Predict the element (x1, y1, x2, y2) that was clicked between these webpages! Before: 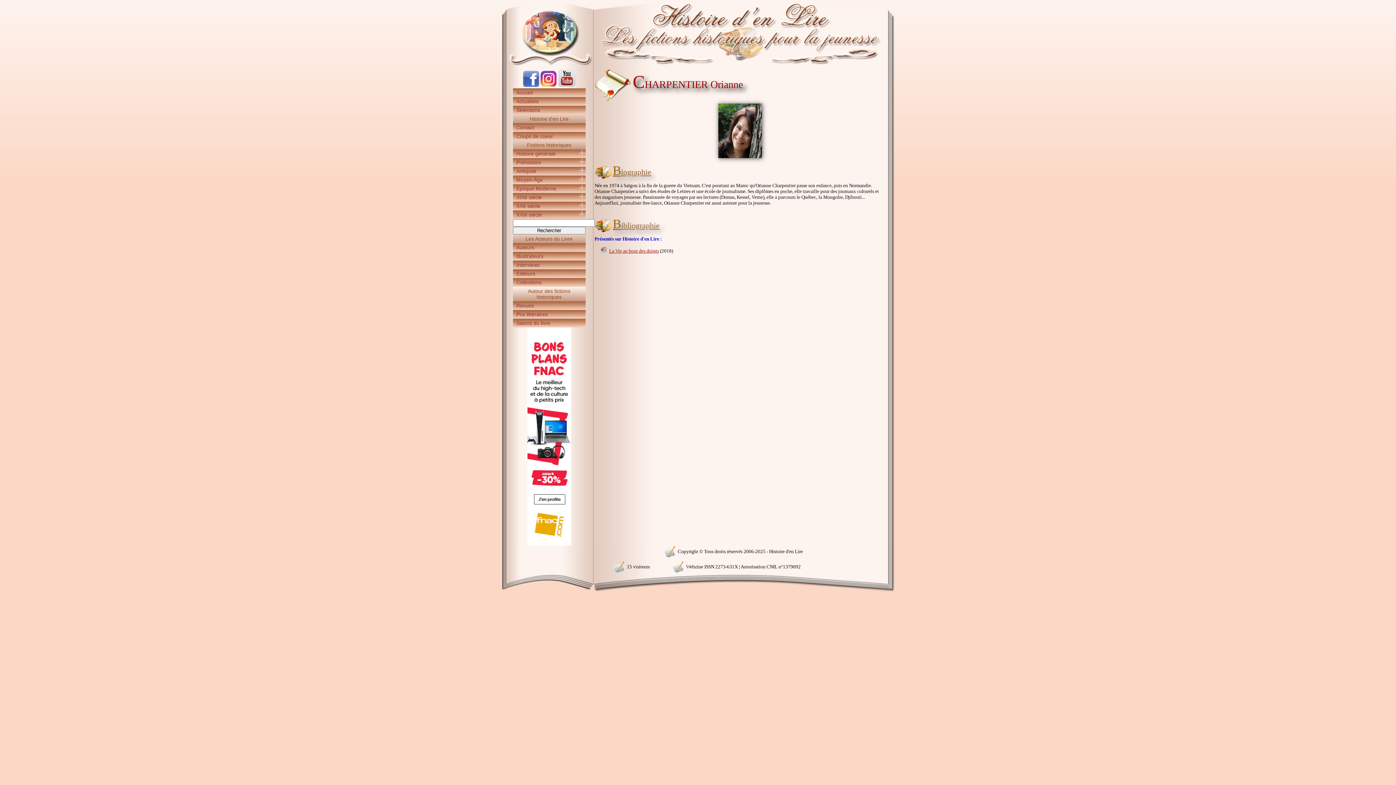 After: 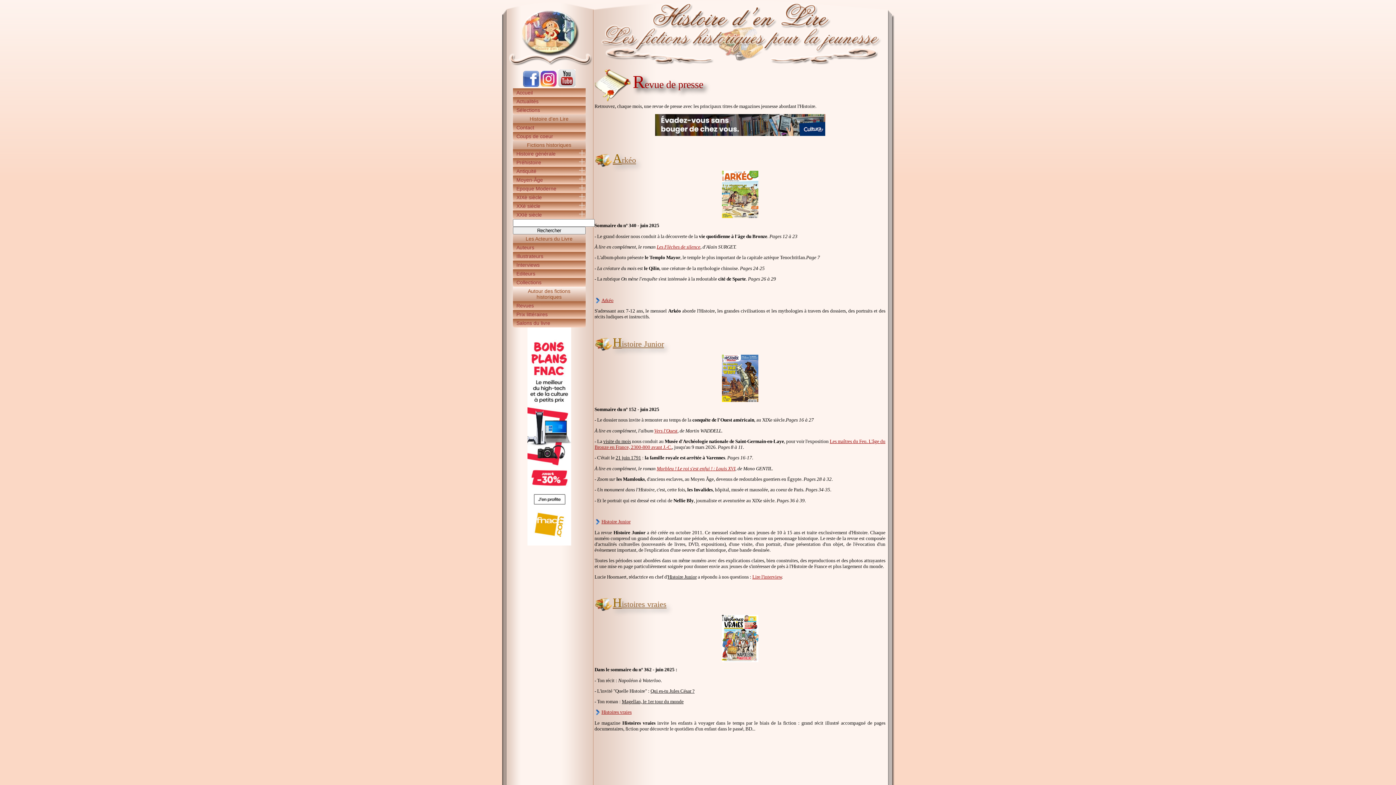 Action: bbox: (512, 301, 585, 310) label: Revues